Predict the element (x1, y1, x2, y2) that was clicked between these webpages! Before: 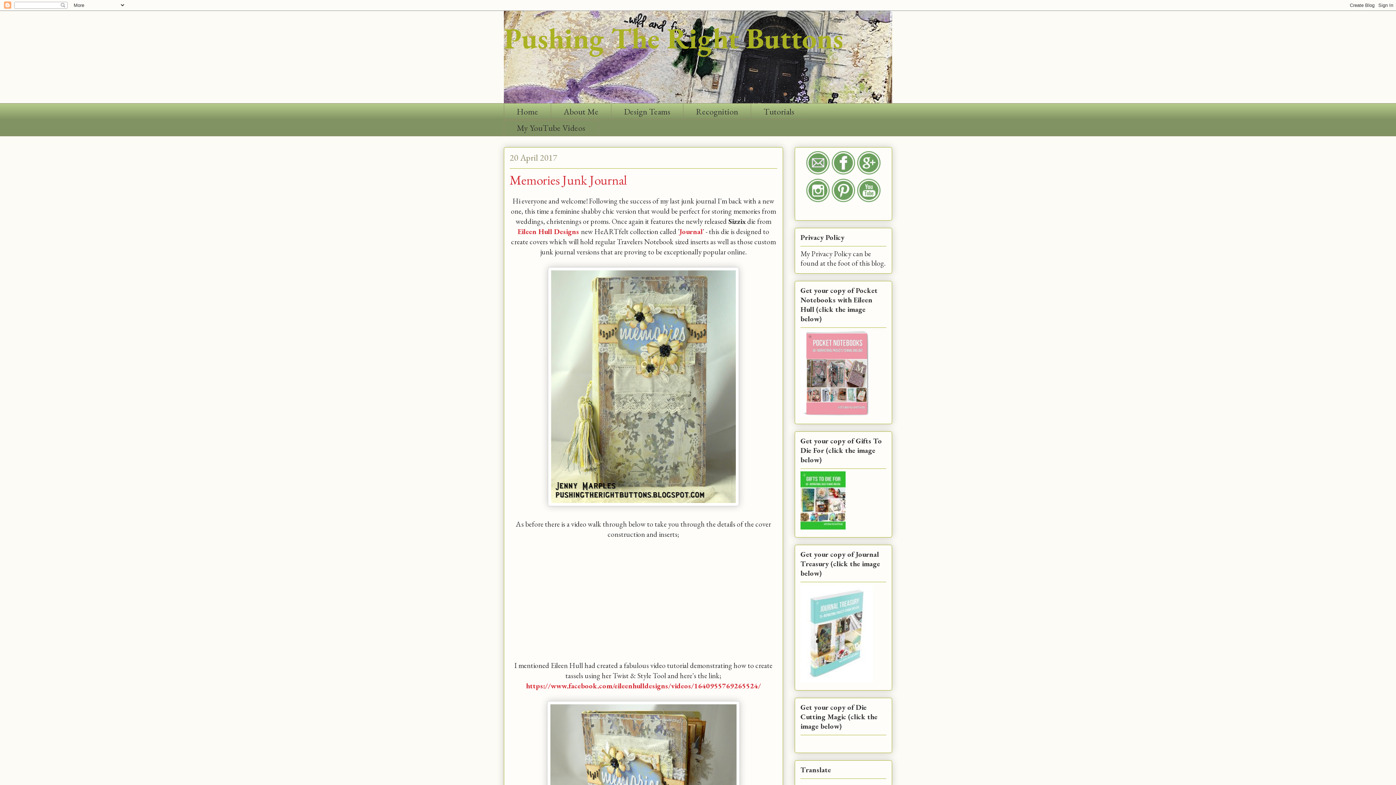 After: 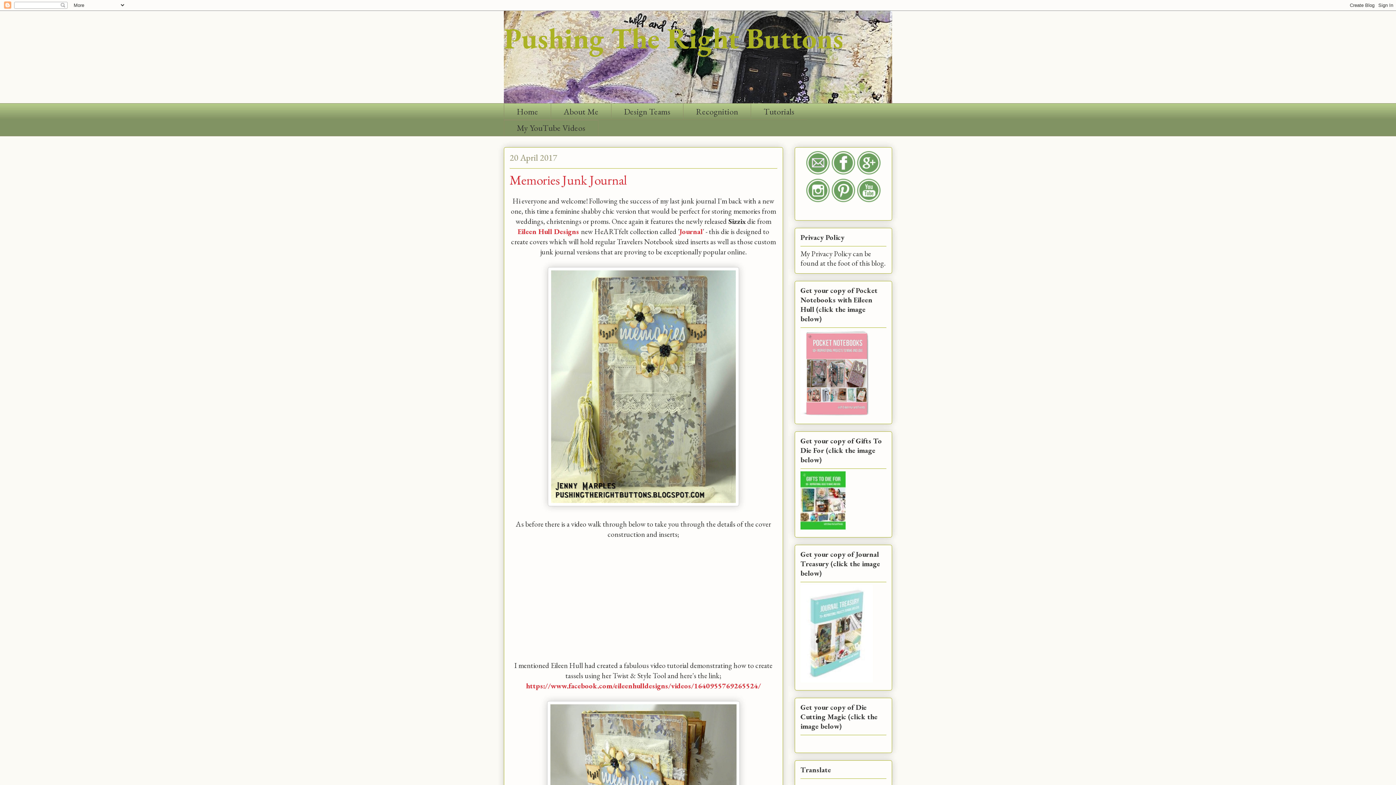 Action: bbox: (805, 196, 830, 205)